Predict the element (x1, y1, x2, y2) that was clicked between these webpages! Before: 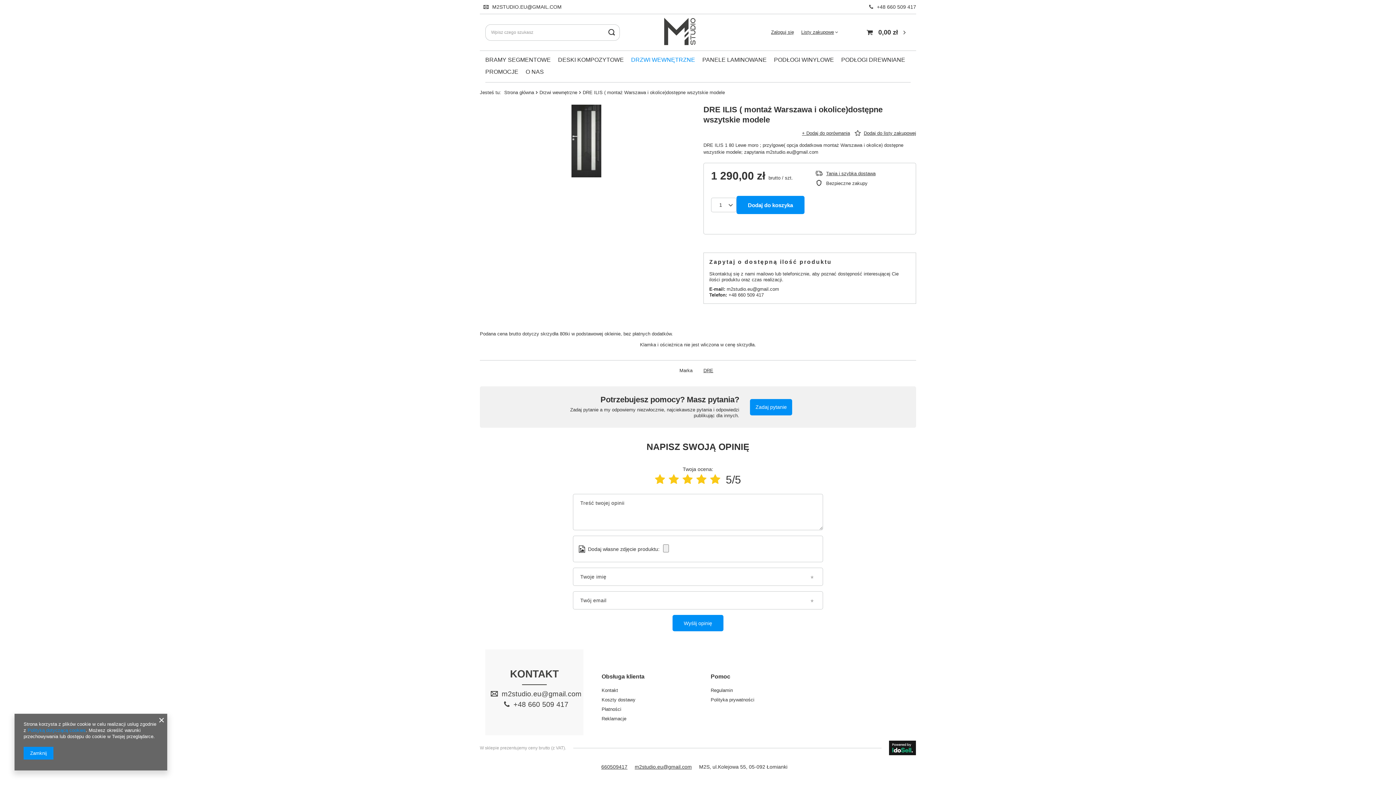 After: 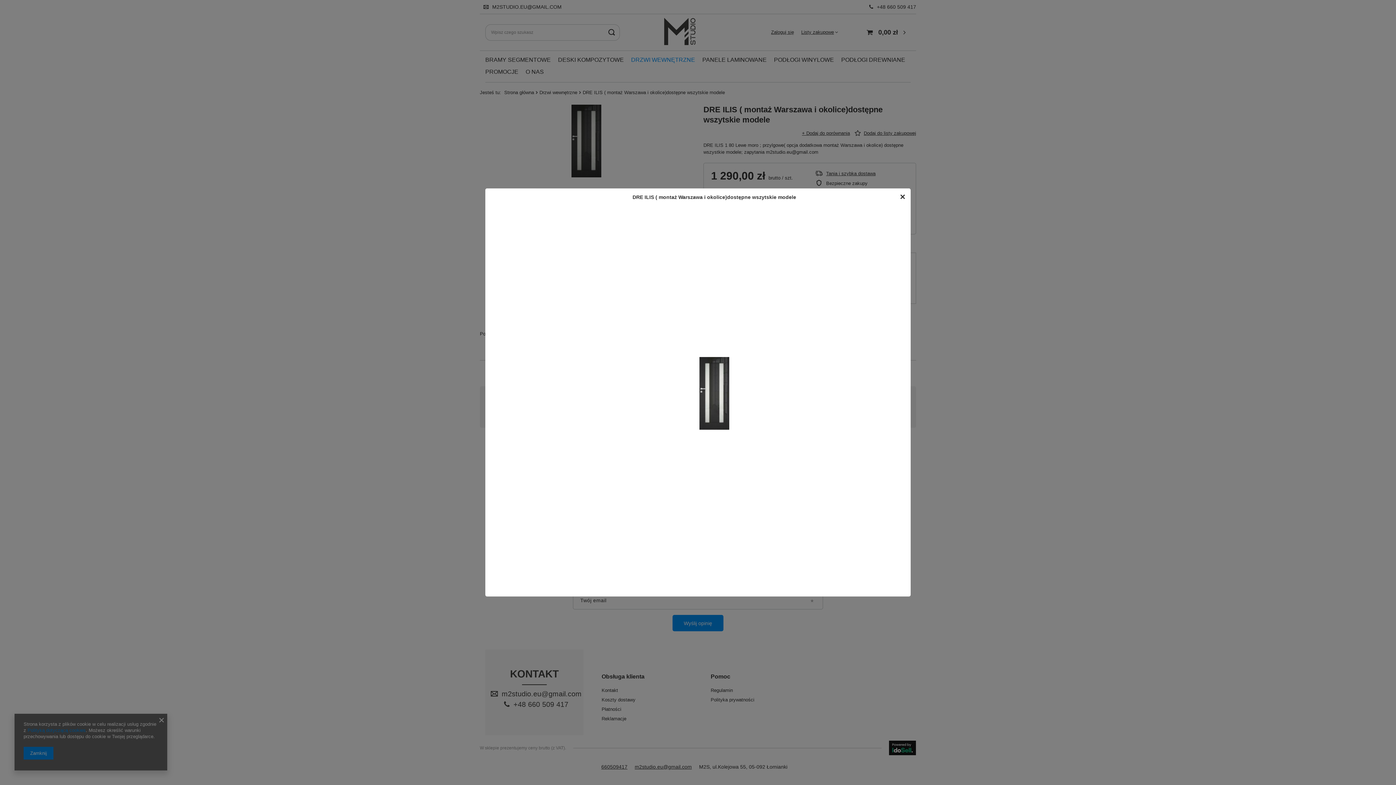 Action: bbox: (480, 104, 692, 177)